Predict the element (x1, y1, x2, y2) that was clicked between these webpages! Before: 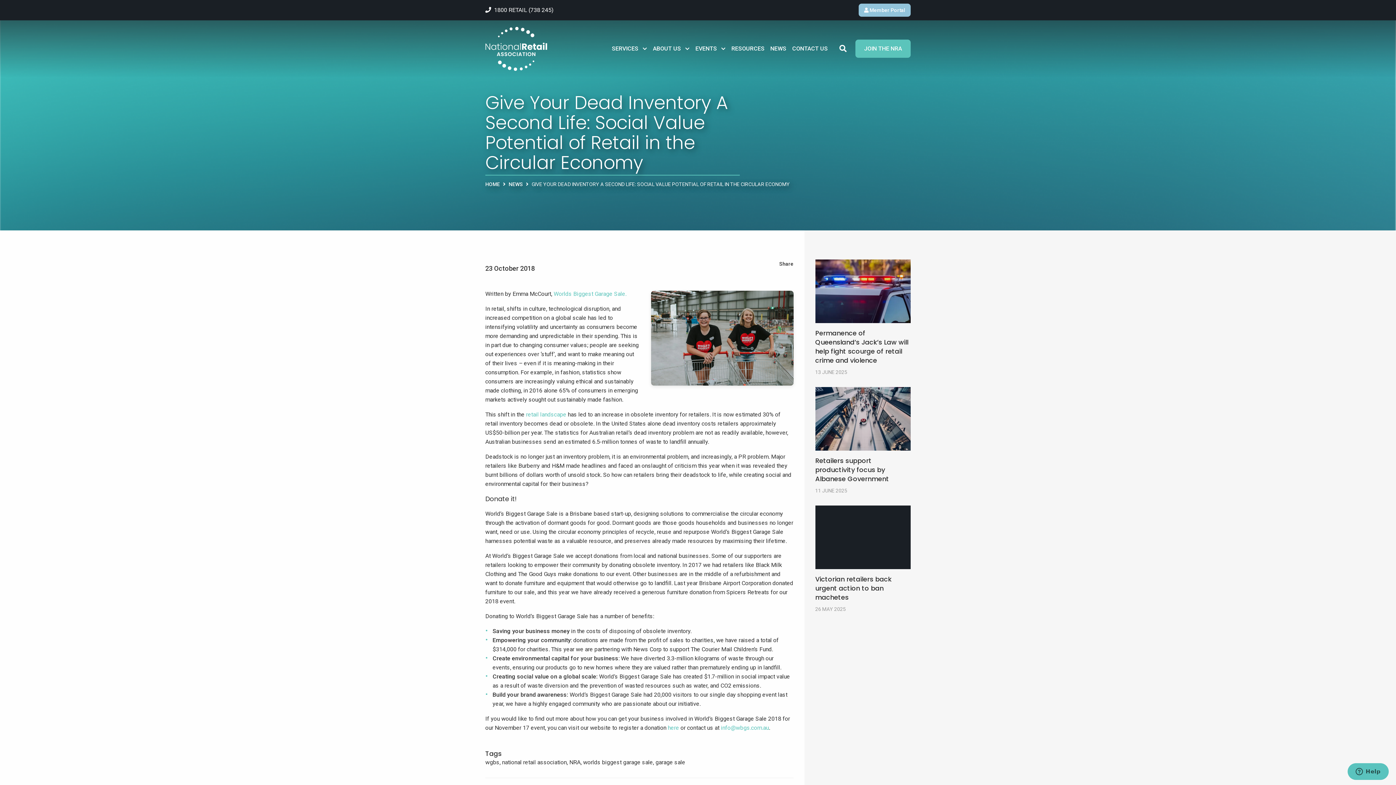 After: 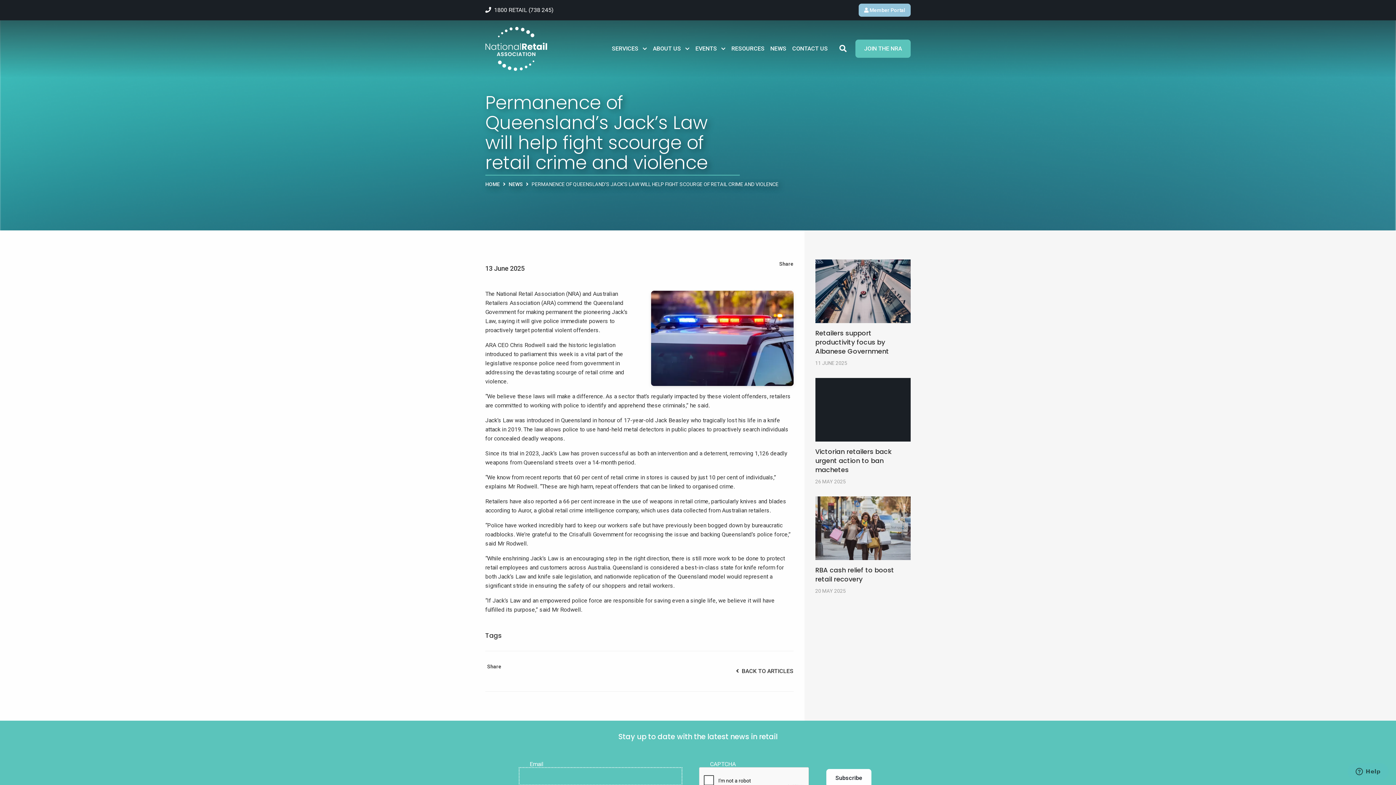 Action: bbox: (815, 328, 908, 364) label: Permanence of Queensland’s Jack’s Law will help fight scourge of retail crime and violence